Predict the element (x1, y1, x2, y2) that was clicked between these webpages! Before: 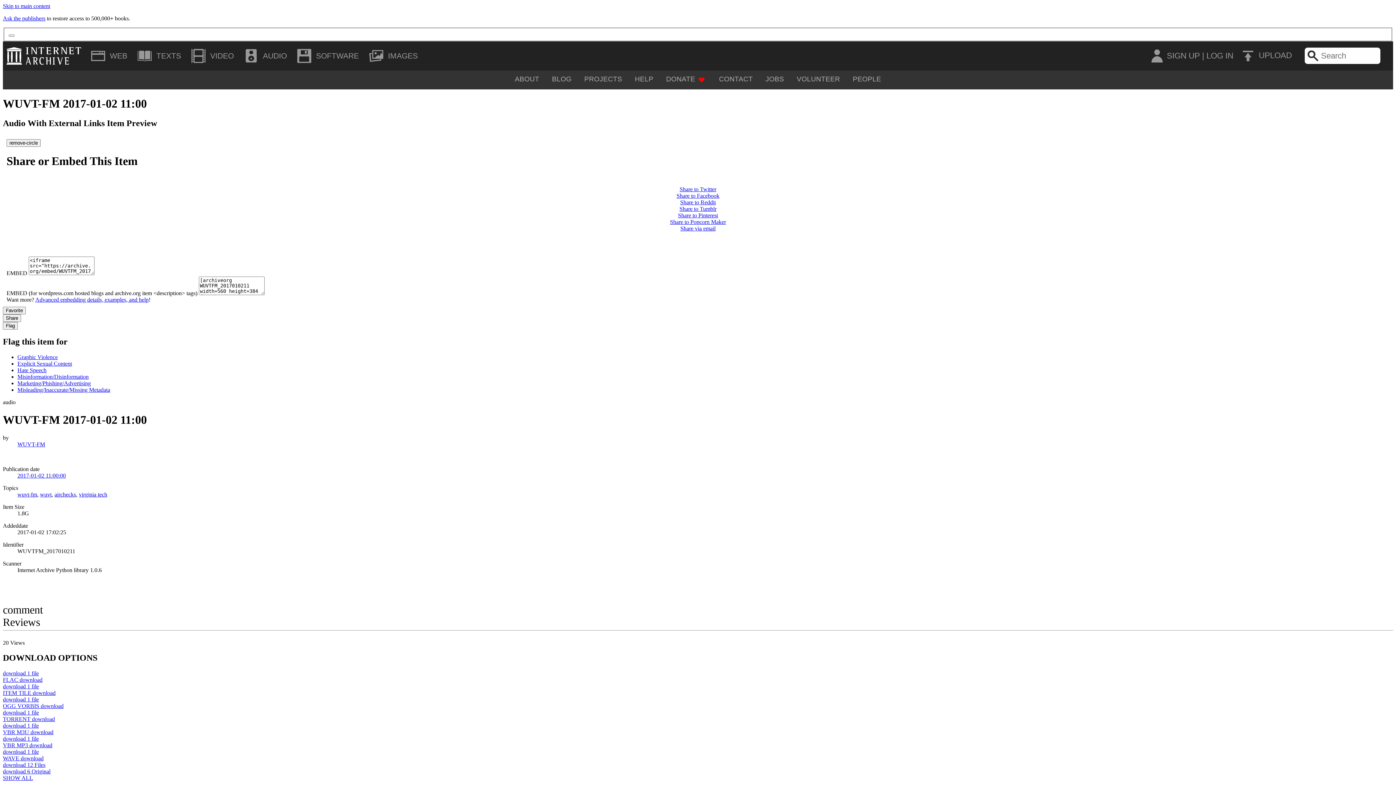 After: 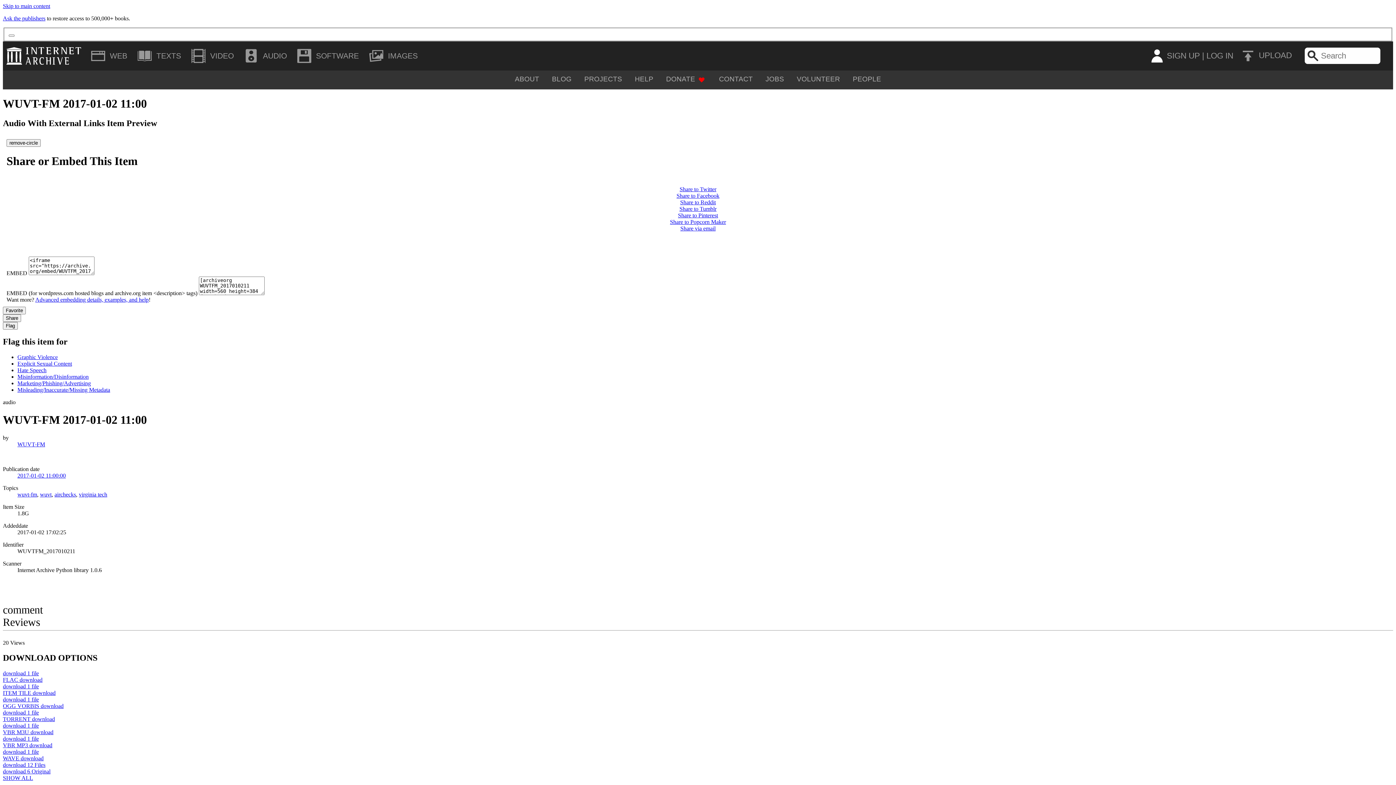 Action: bbox: (1148, 47, 1165, 64)